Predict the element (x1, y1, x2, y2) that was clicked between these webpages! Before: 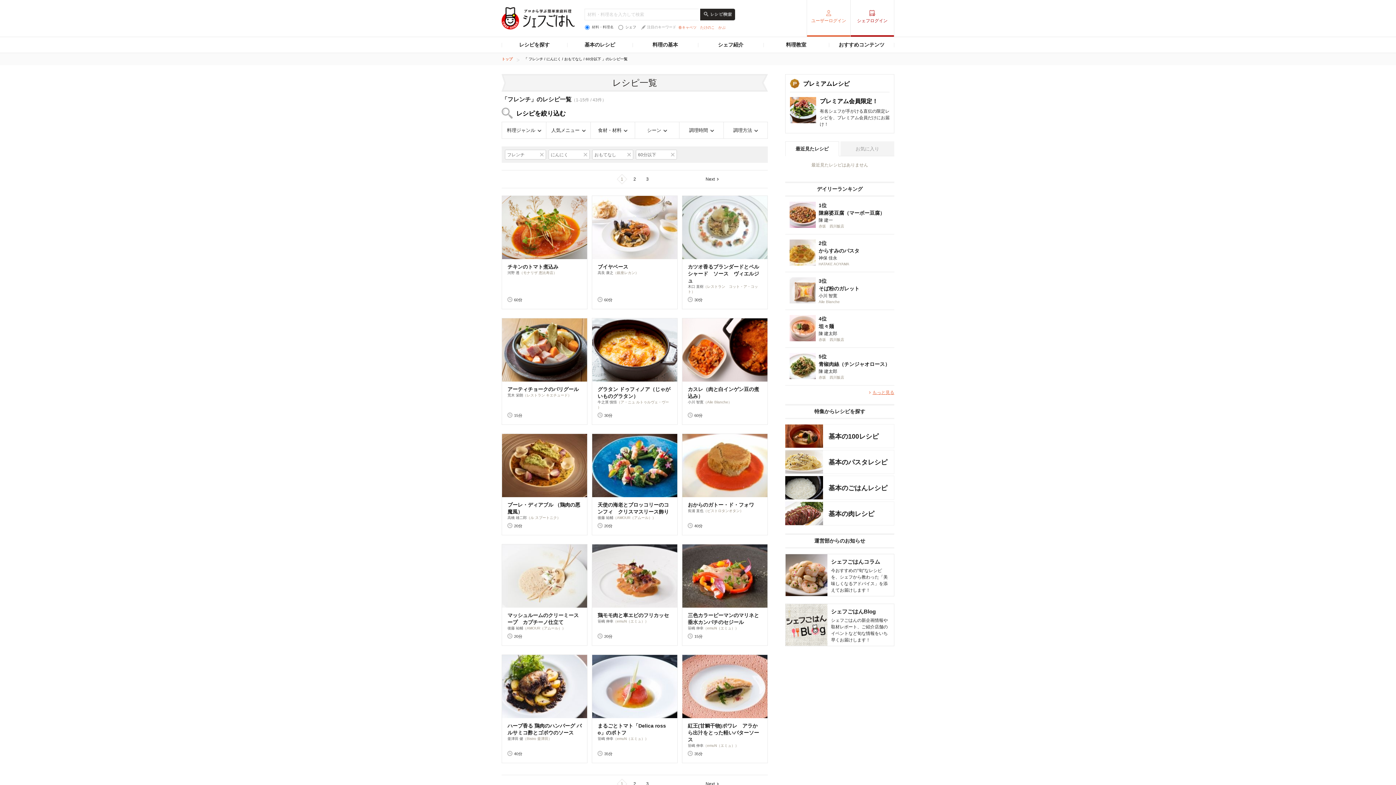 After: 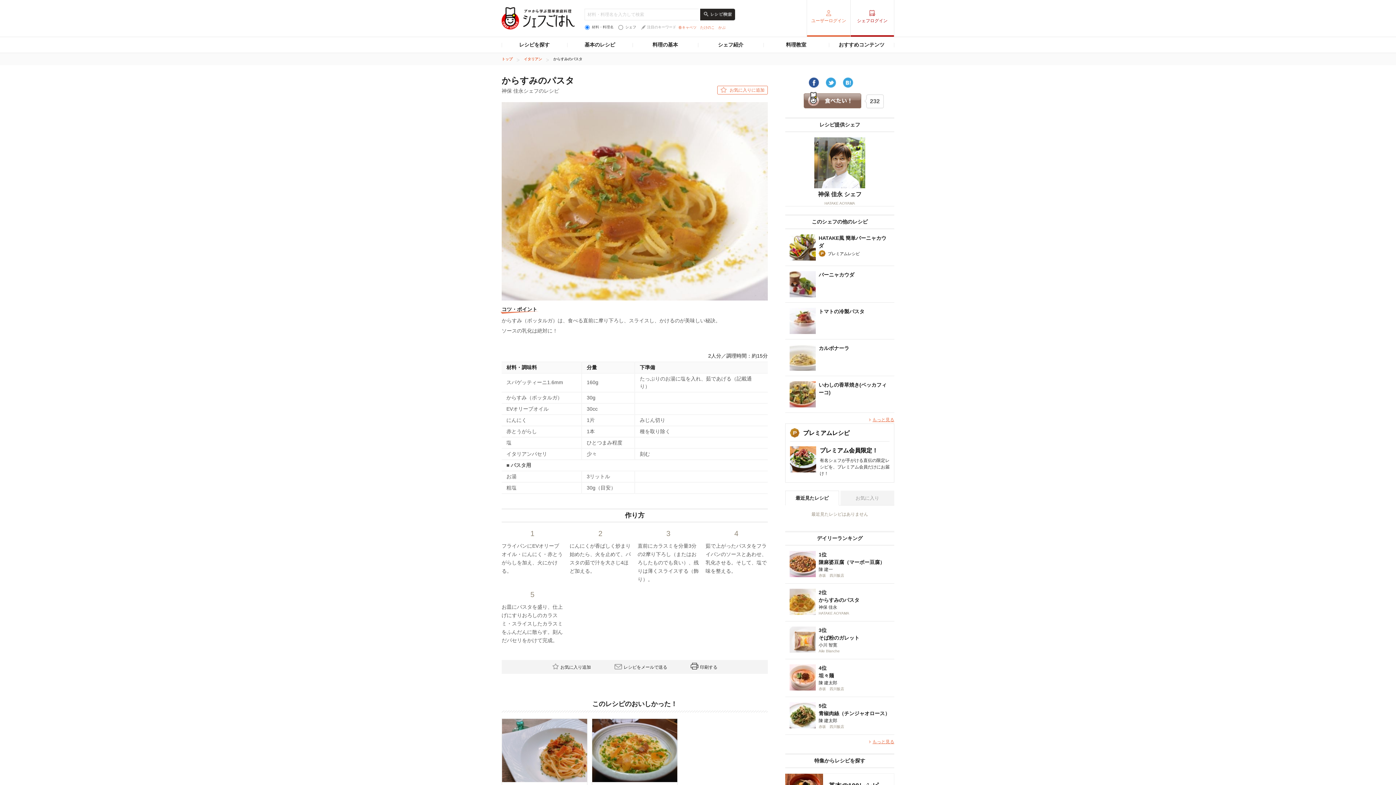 Action: bbox: (789, 239, 890, 266) label: 2位

からすみのパスタ

神保 佳永

HATAKE AOYAMA